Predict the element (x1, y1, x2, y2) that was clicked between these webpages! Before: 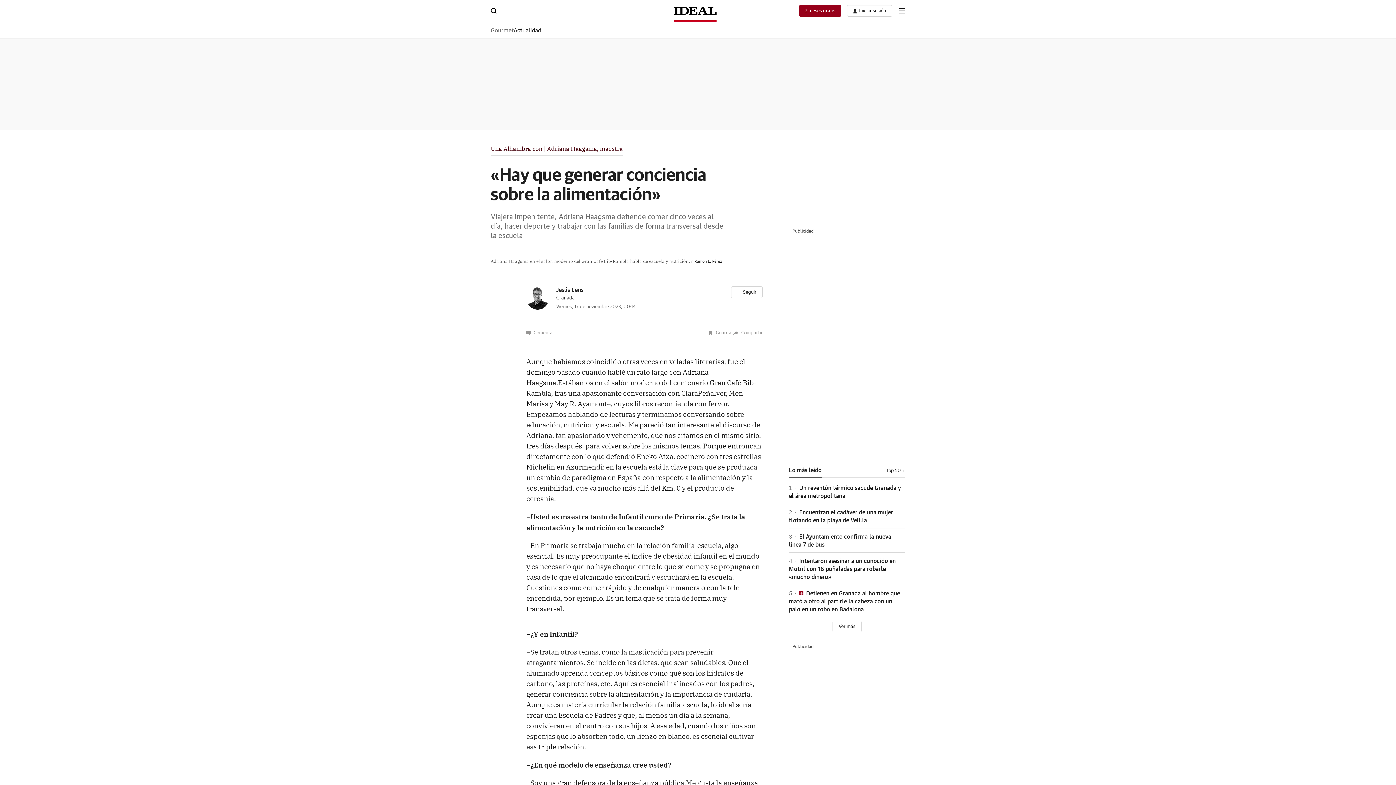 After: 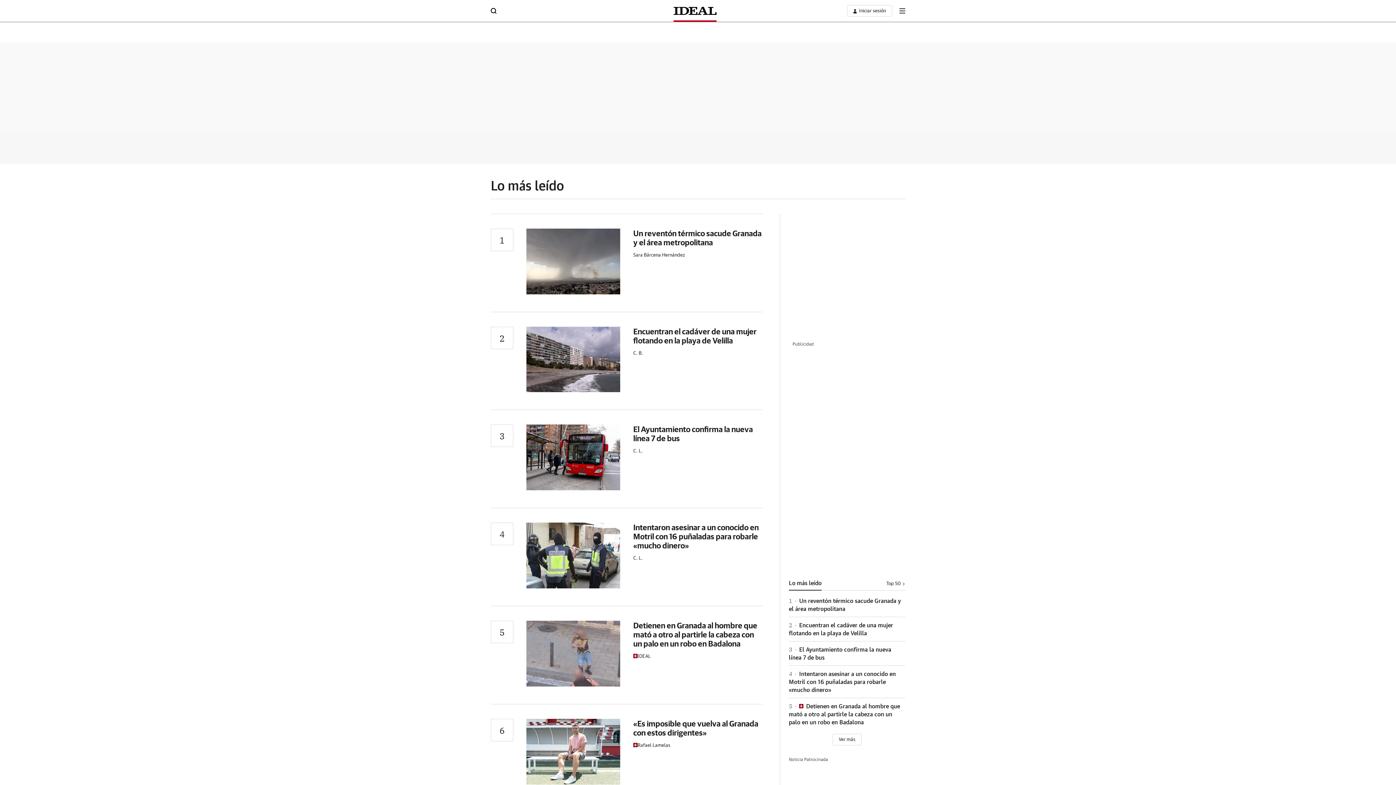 Action: label: Top 50 bbox: (827, 468, 905, 473)